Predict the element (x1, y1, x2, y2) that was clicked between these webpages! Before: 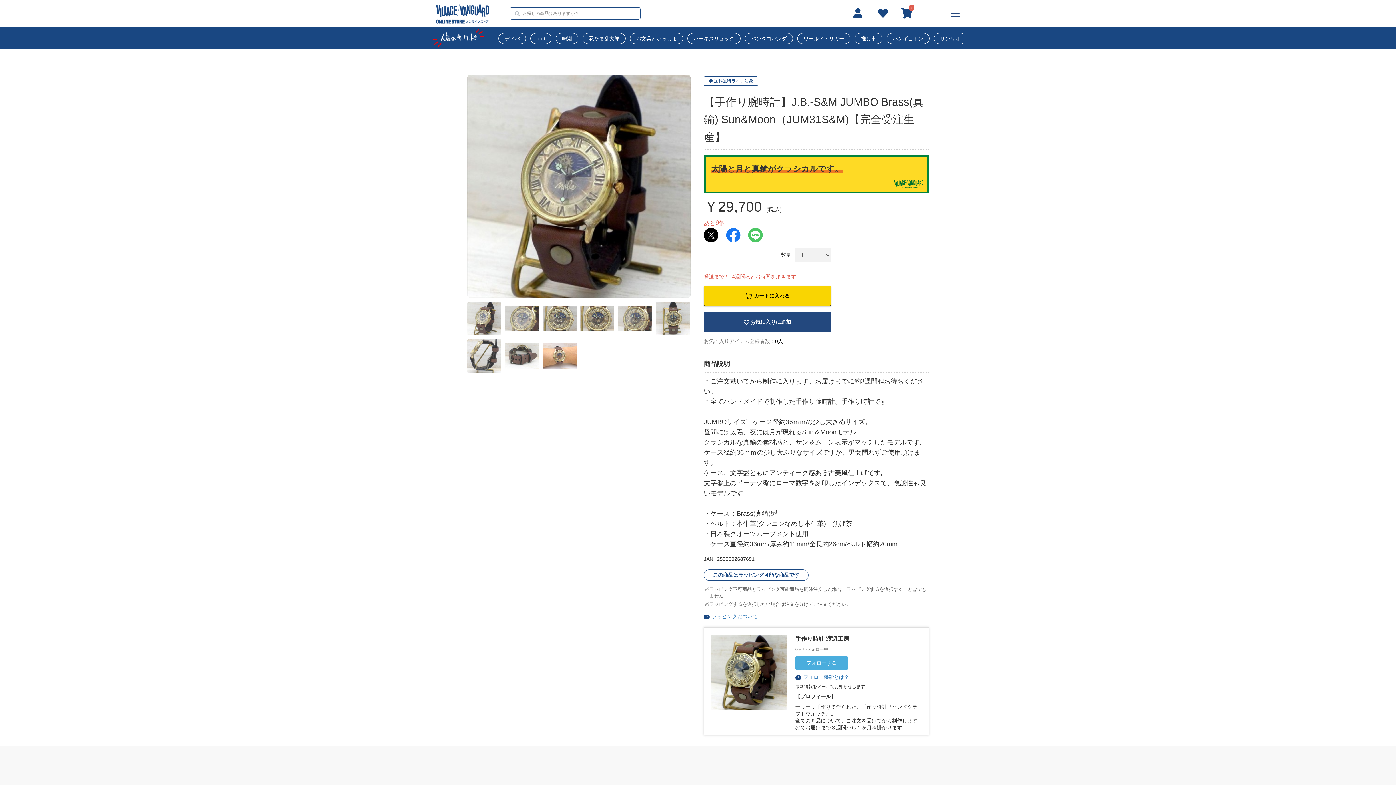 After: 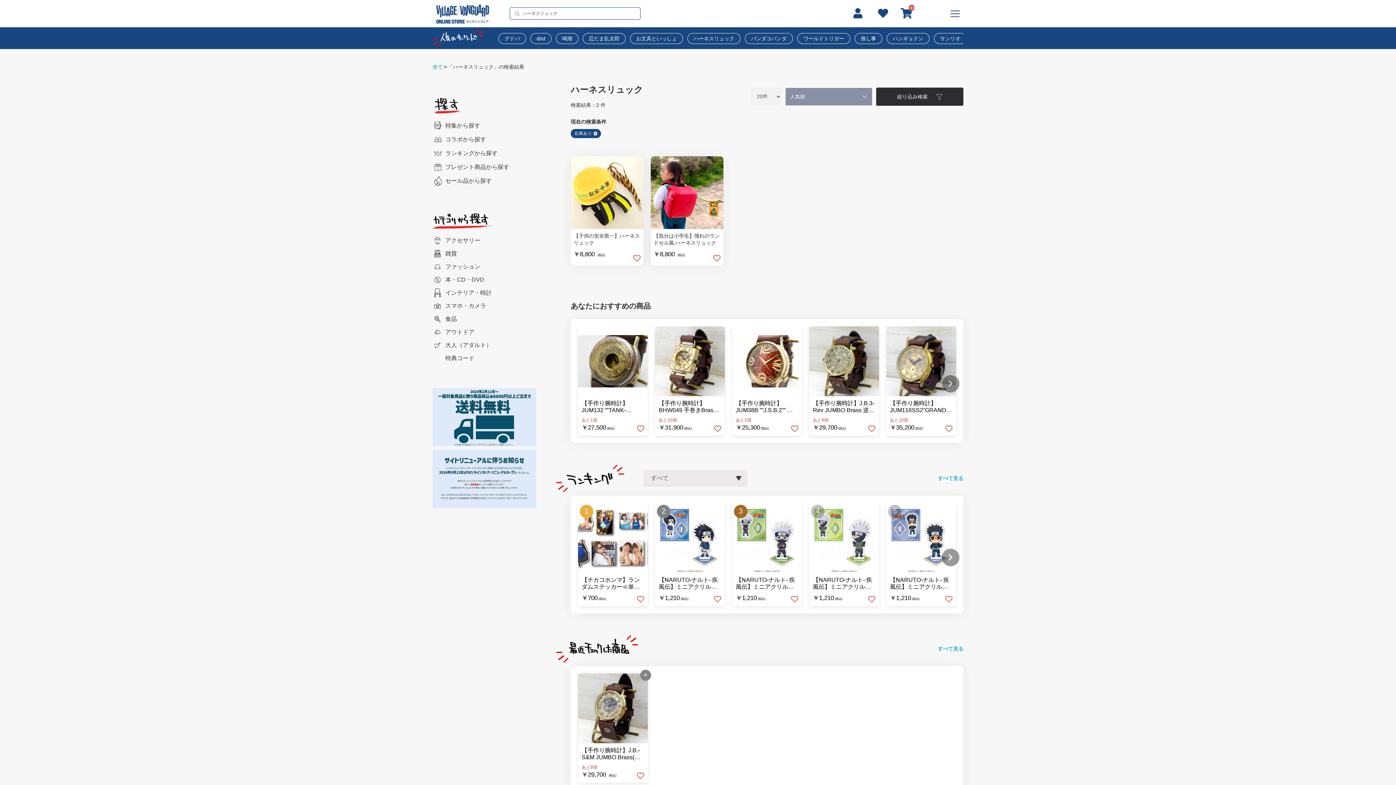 Action: bbox: (687, 32, 740, 43) label: ハーネスリュック